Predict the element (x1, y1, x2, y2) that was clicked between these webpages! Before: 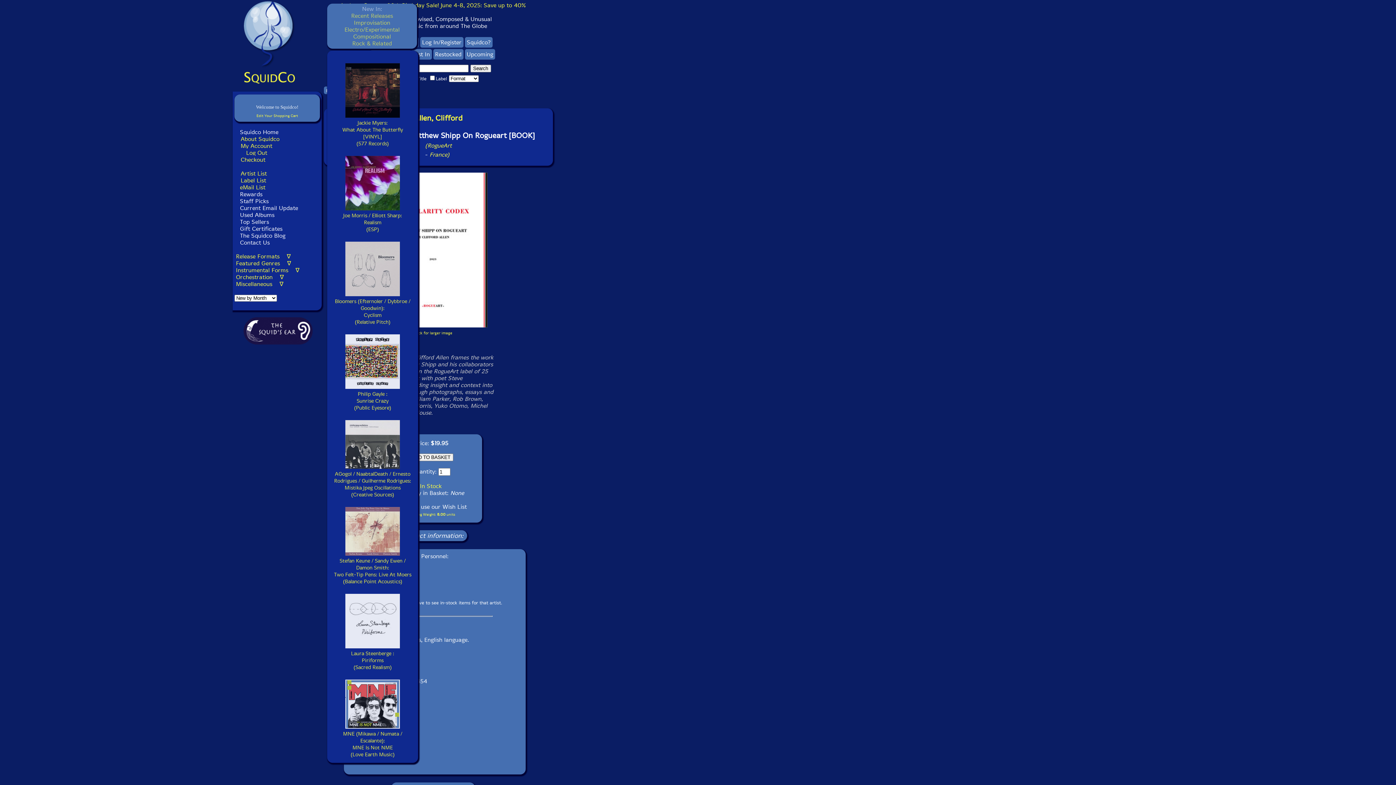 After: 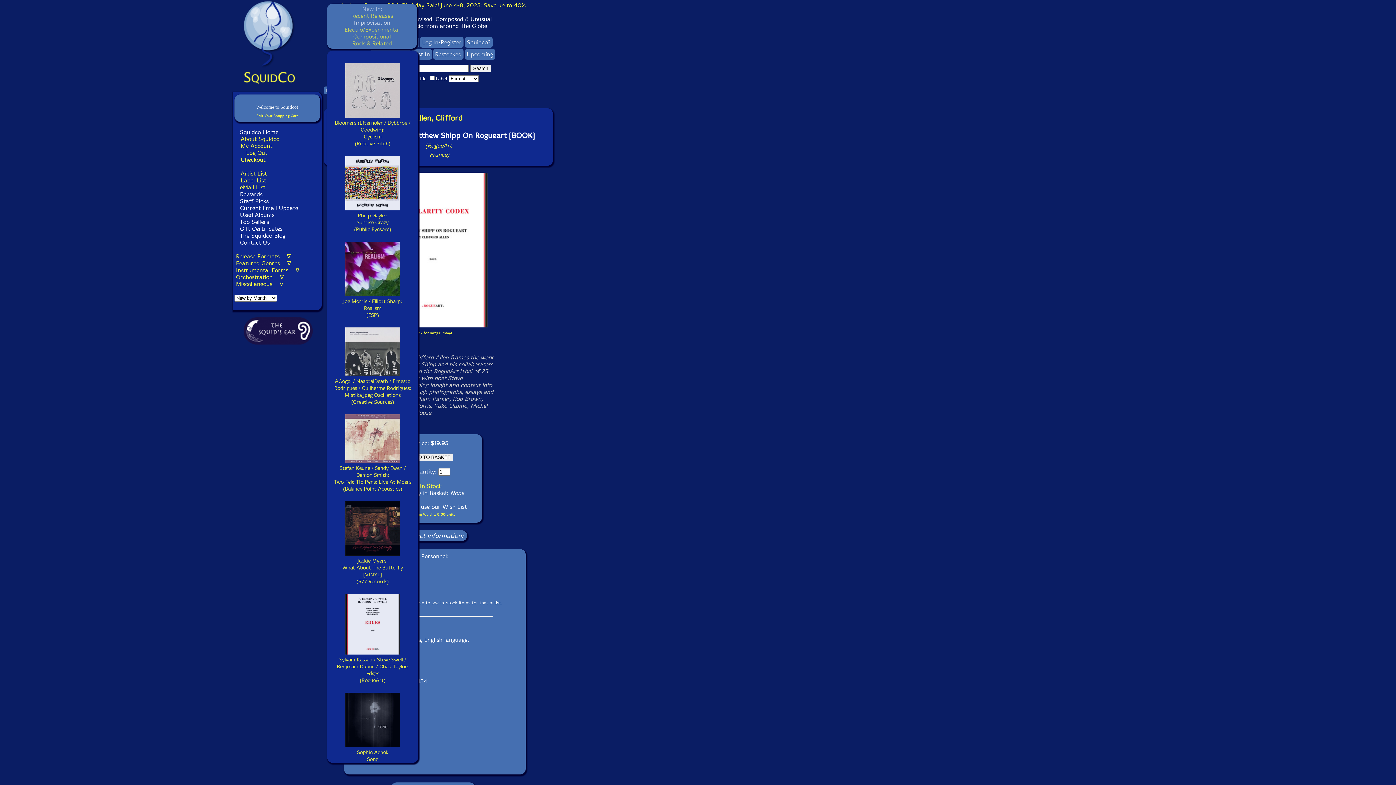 Action: bbox: (354, 19, 390, 26) label: Improvisation